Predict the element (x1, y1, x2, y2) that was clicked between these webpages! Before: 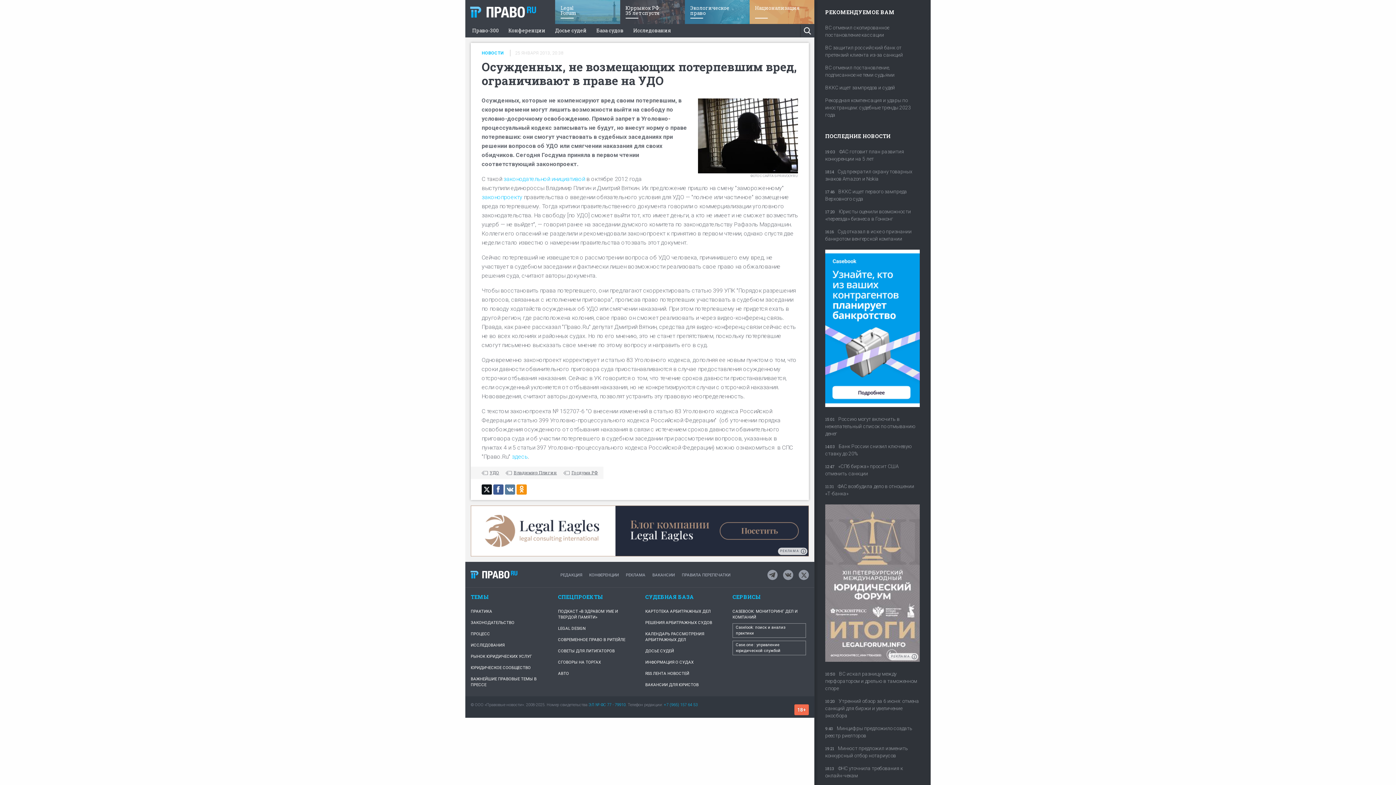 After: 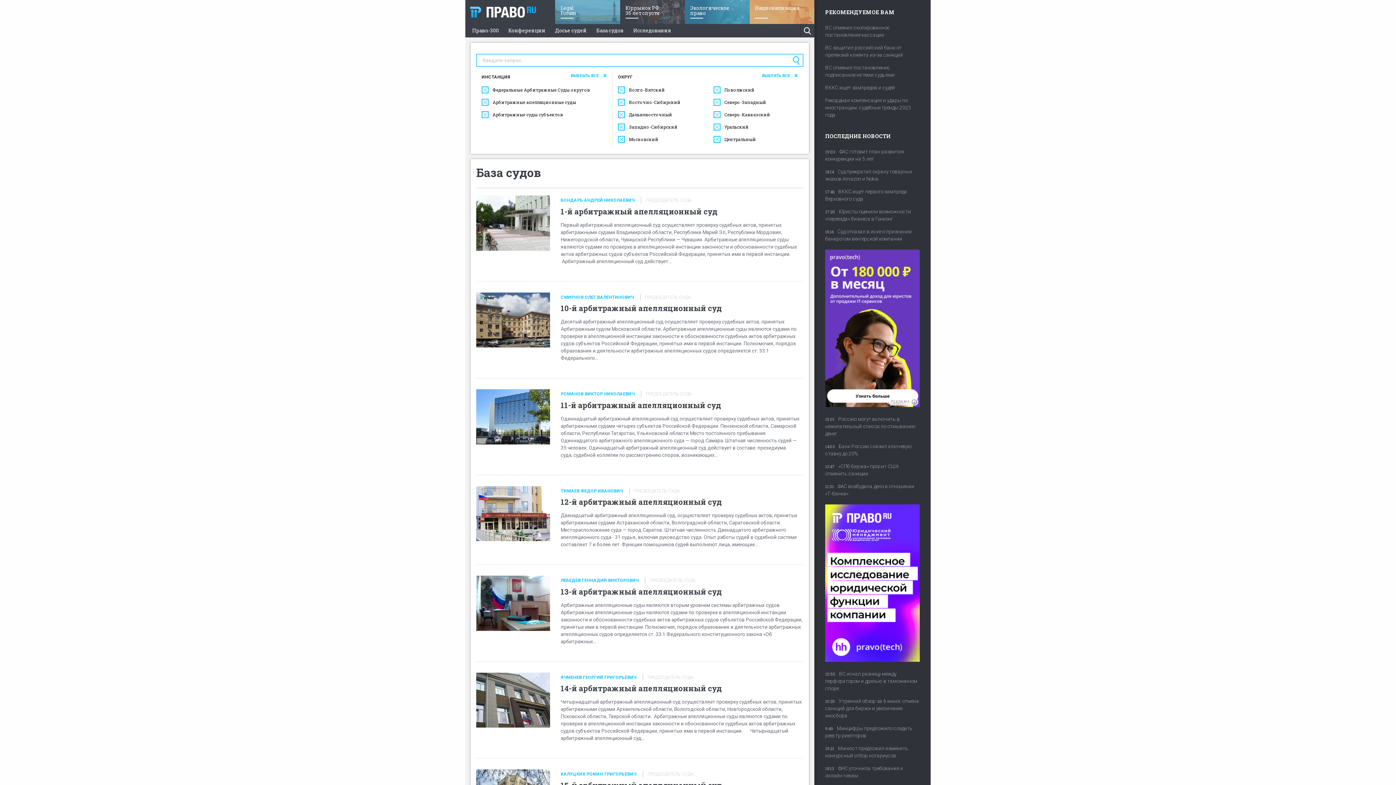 Action: bbox: (596, 24, 623, 37) label: База судов